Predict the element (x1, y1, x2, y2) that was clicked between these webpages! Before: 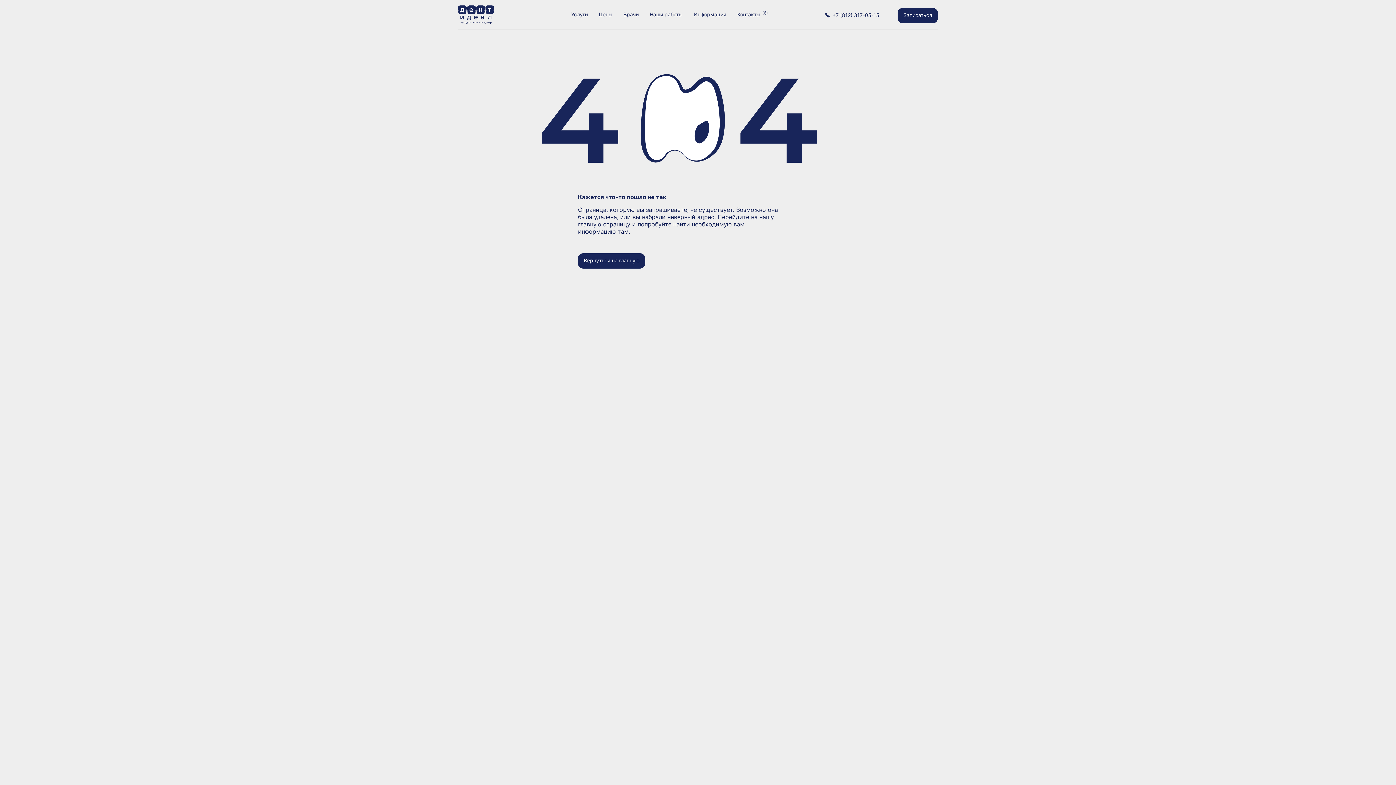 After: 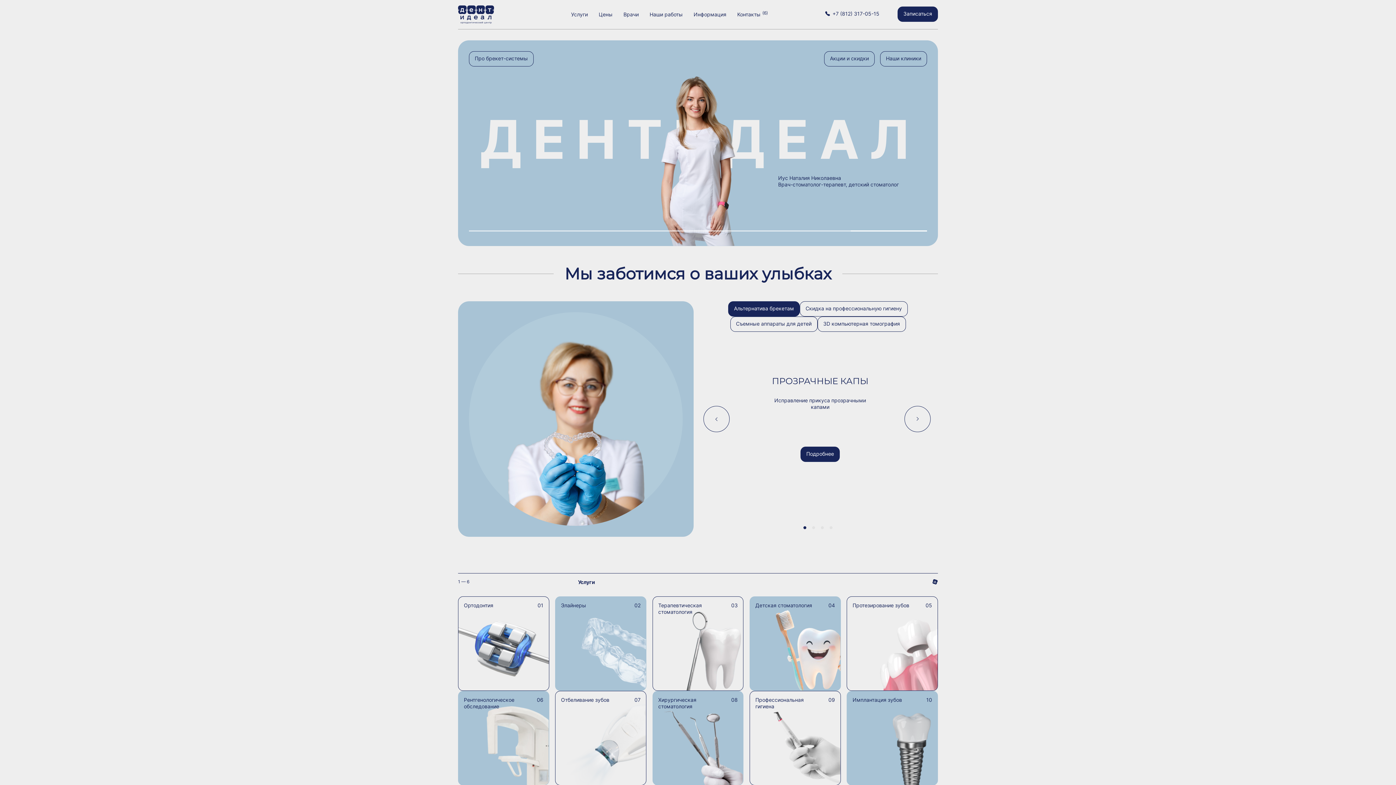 Action: bbox: (578, 253, 645, 268) label: Вернуться на главную